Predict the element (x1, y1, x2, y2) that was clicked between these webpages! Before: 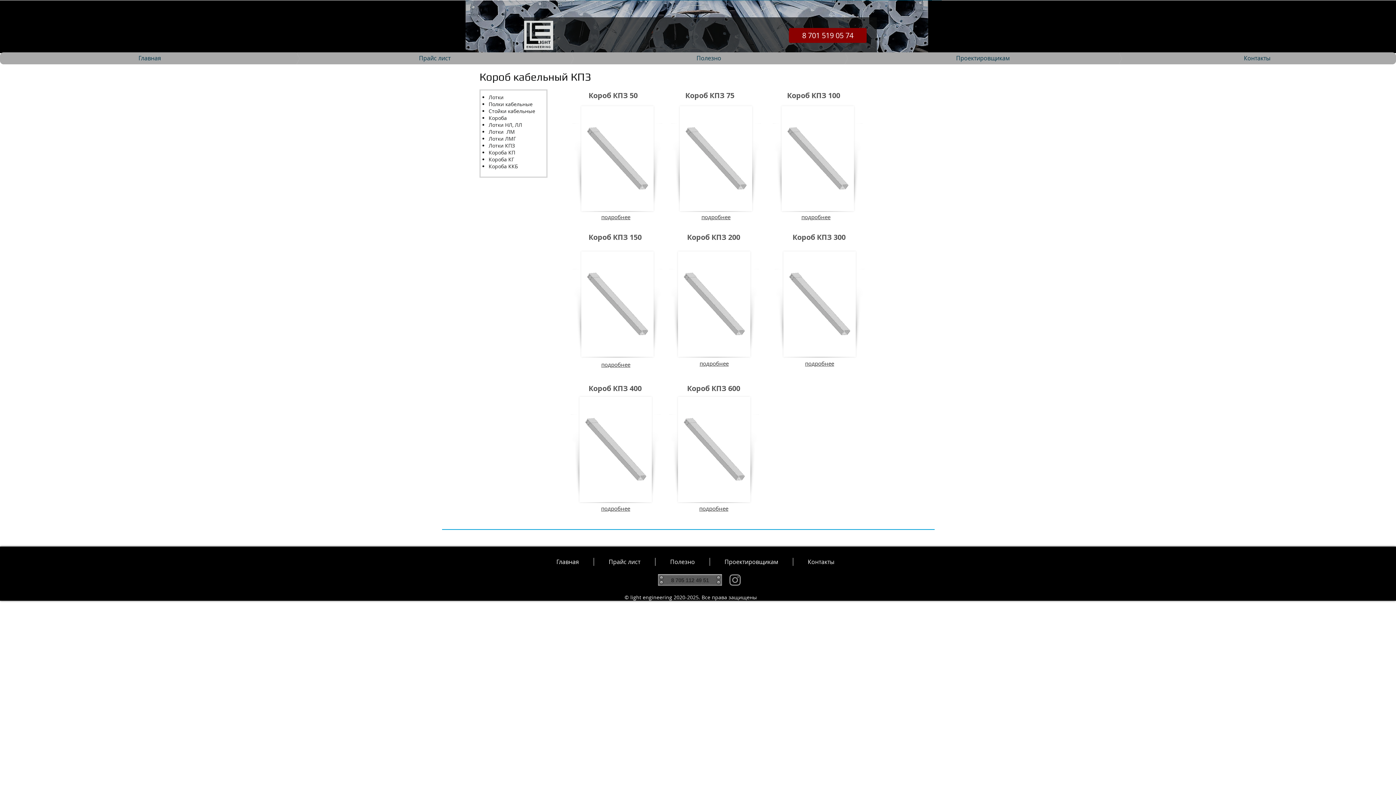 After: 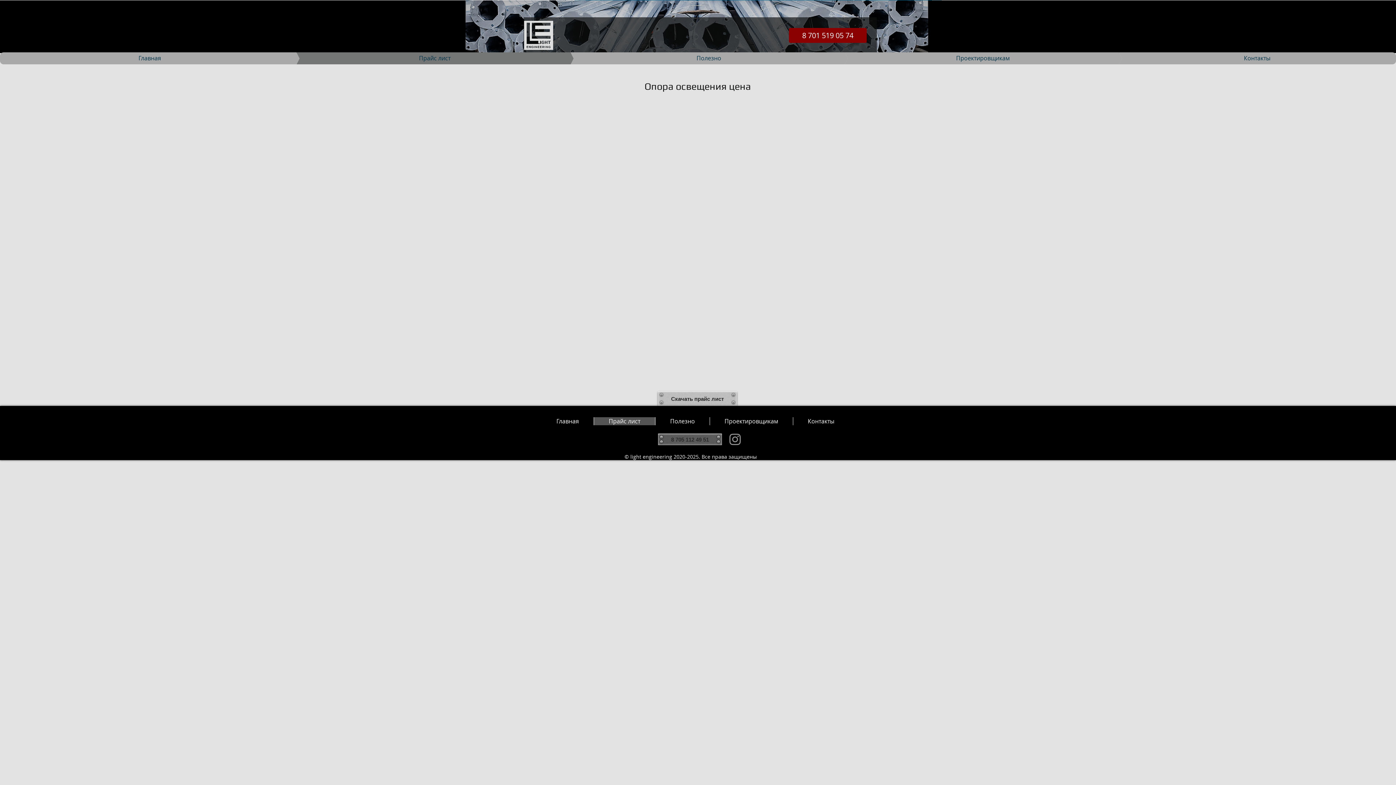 Action: bbox: (593, 558, 655, 566) label: Прайс лист